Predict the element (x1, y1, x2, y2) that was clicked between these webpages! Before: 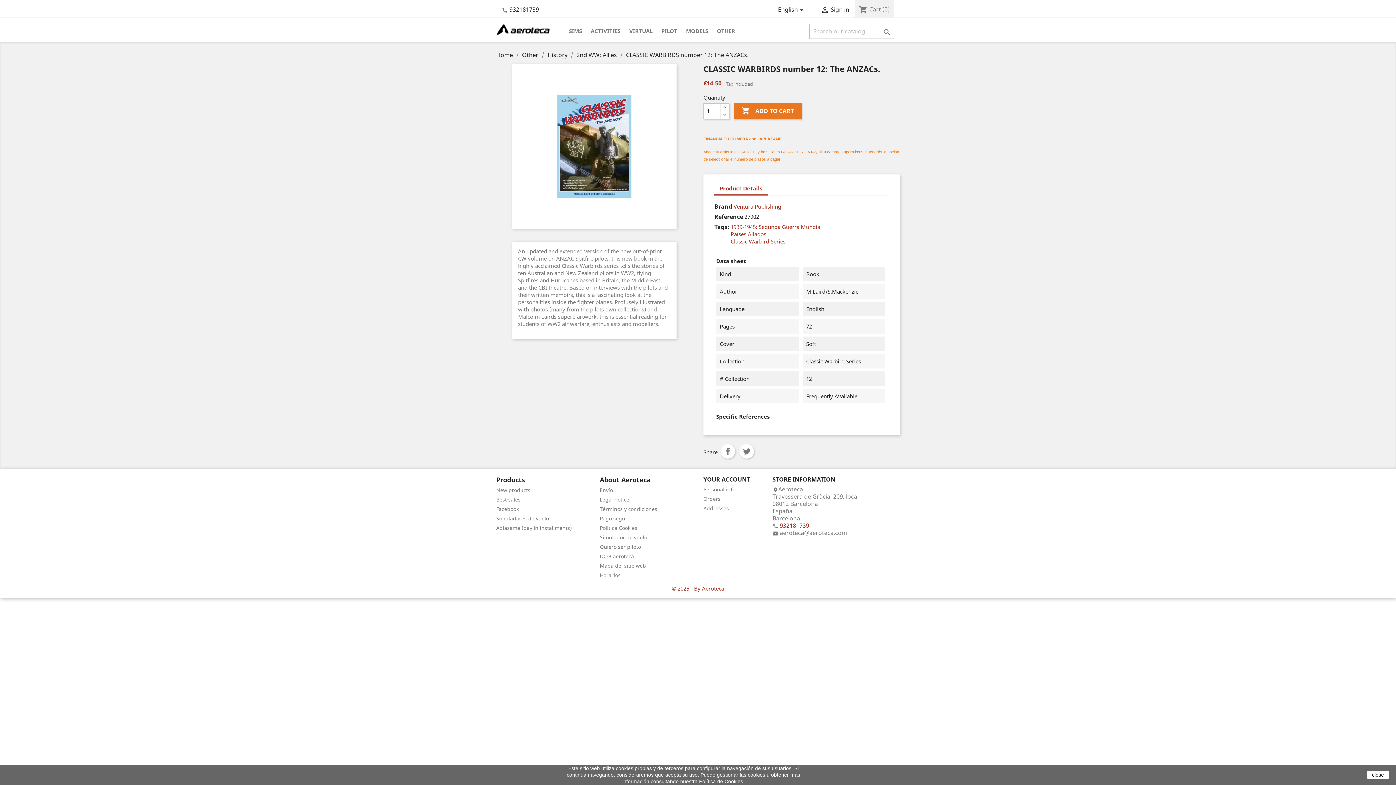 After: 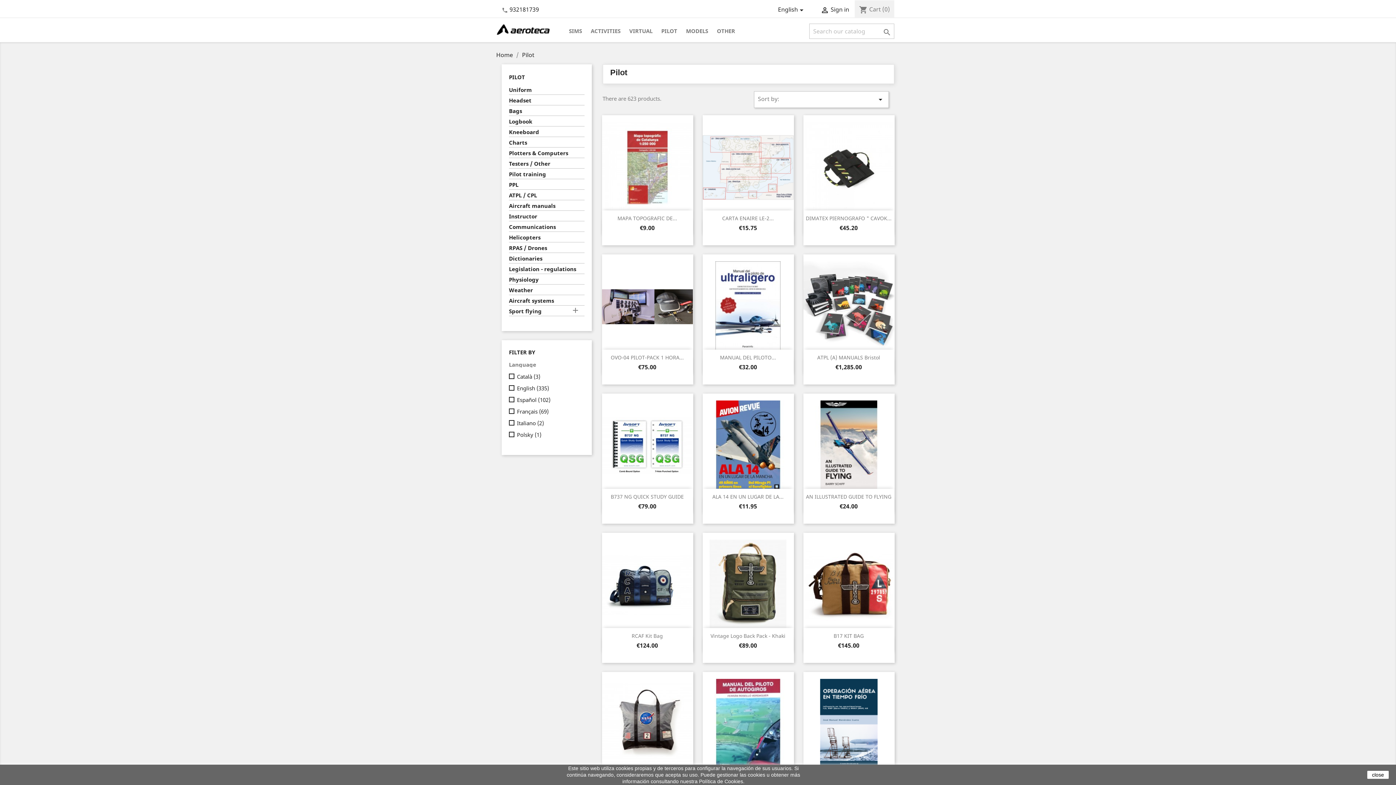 Action: label: PILOT bbox: (657, 26, 681, 36)